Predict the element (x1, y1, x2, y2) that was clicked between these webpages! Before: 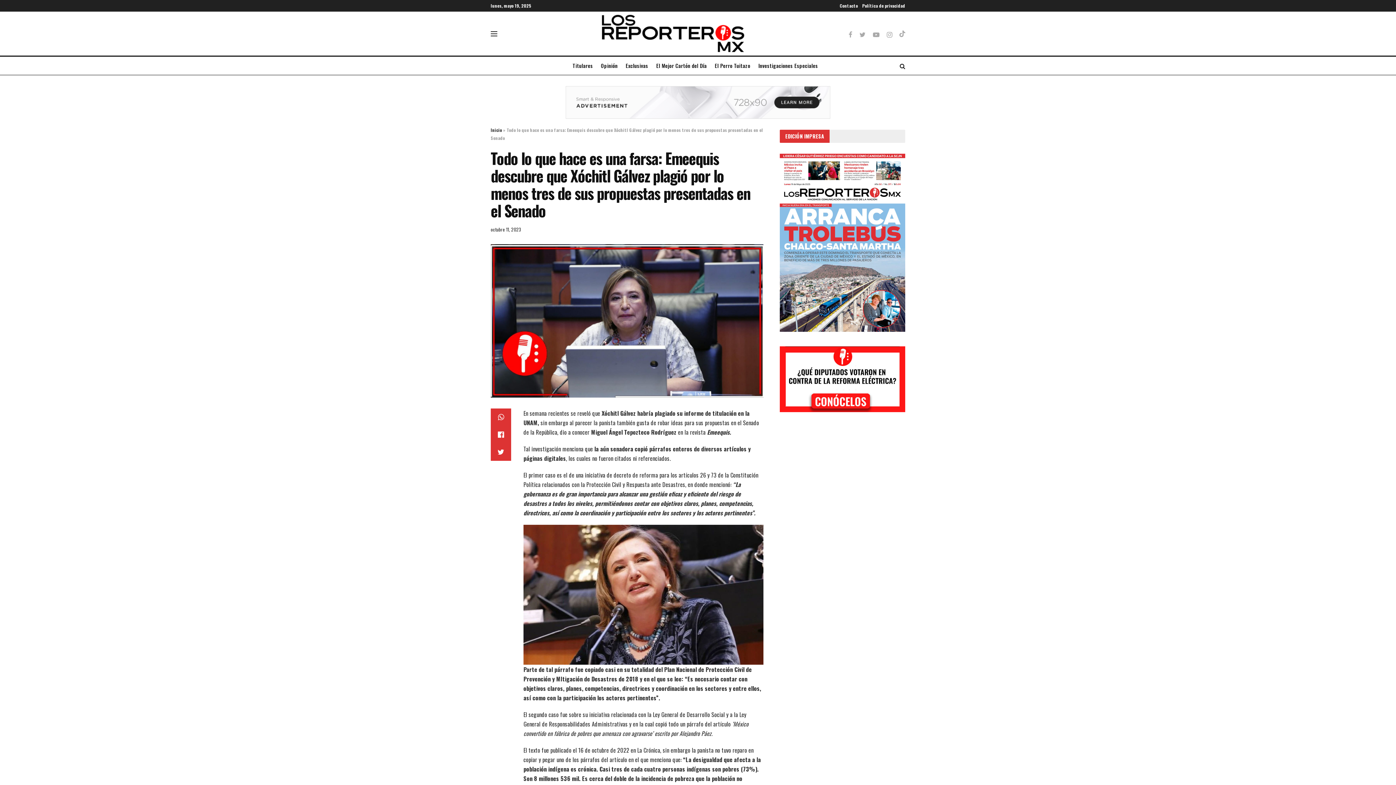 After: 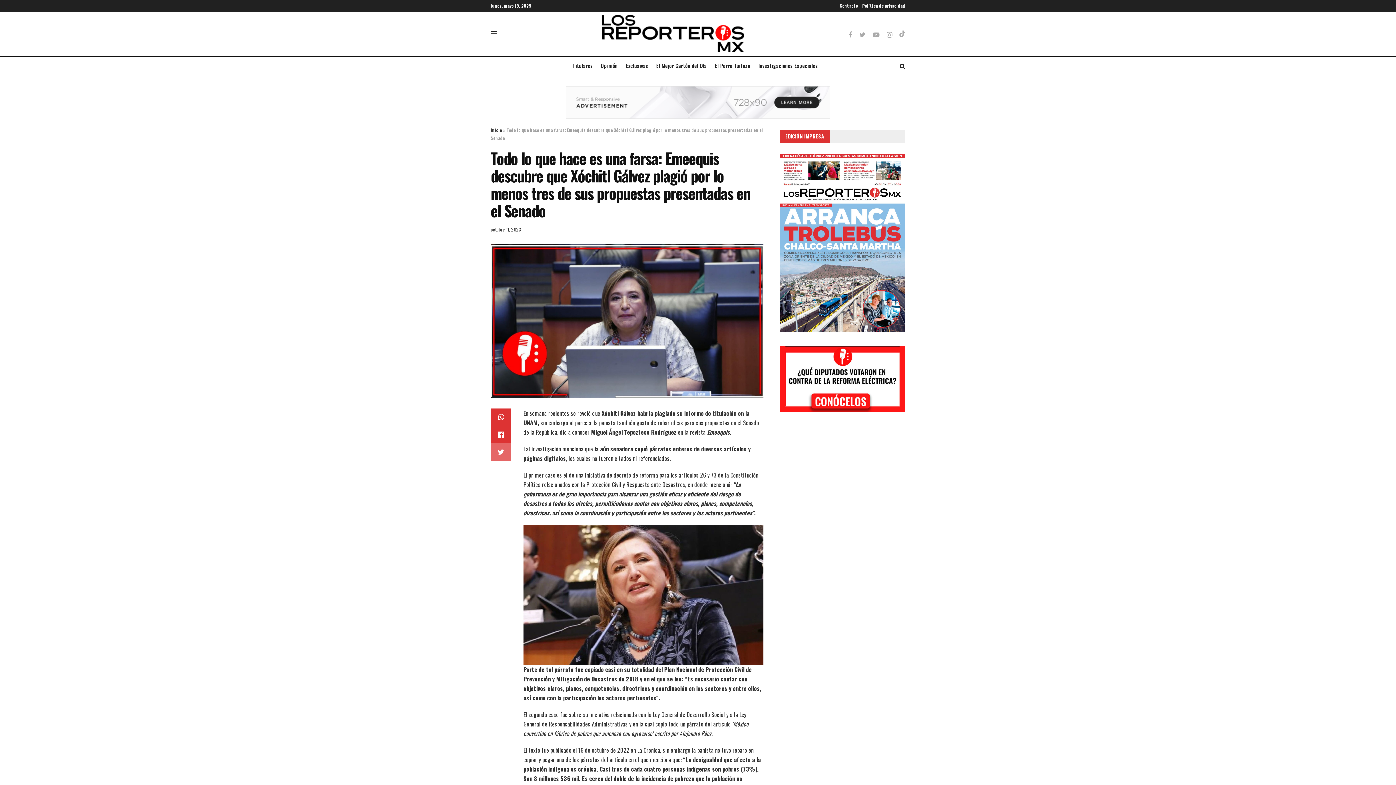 Action: bbox: (490, 443, 511, 461)